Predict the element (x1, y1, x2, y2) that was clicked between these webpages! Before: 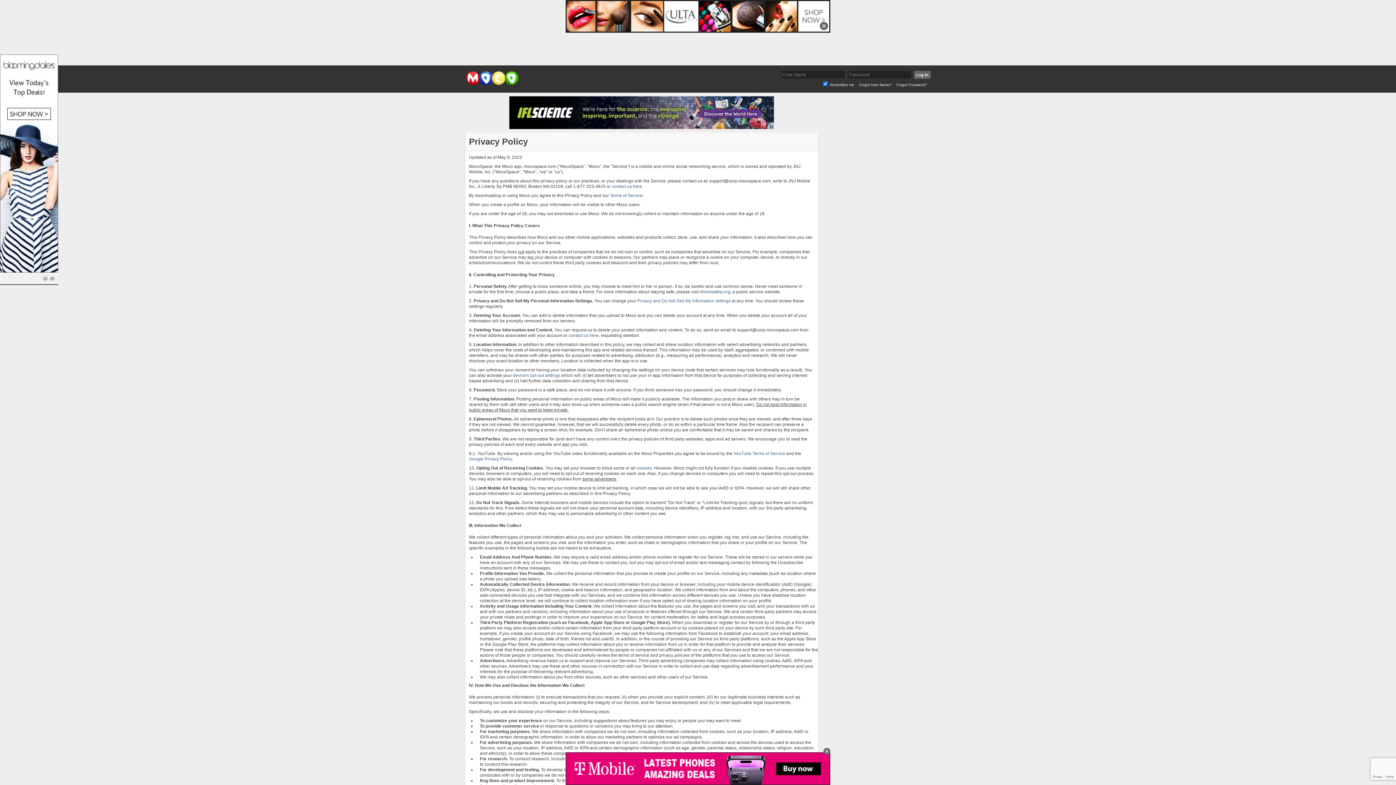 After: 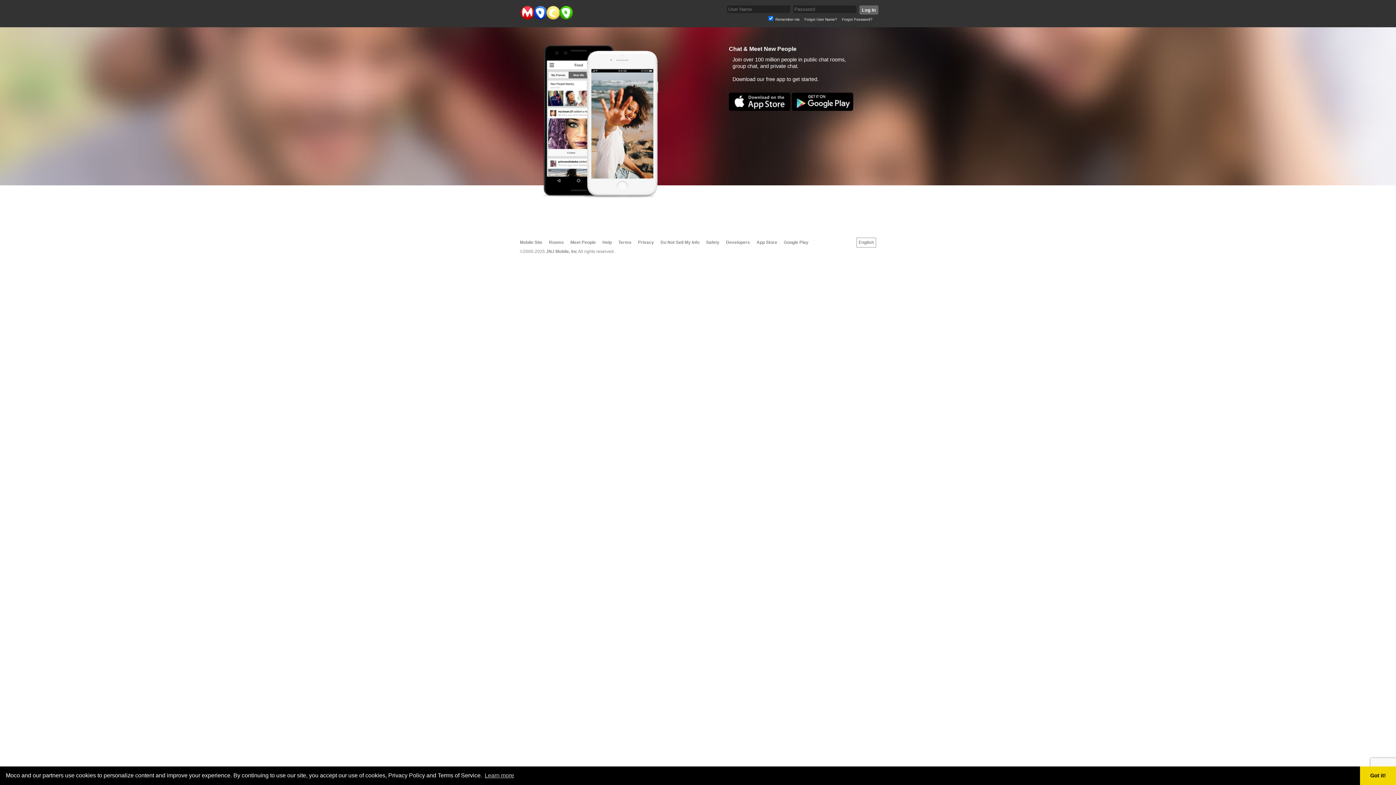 Action: label: Privacy and Do Not Sell My Information settings bbox: (637, 298, 730, 303)